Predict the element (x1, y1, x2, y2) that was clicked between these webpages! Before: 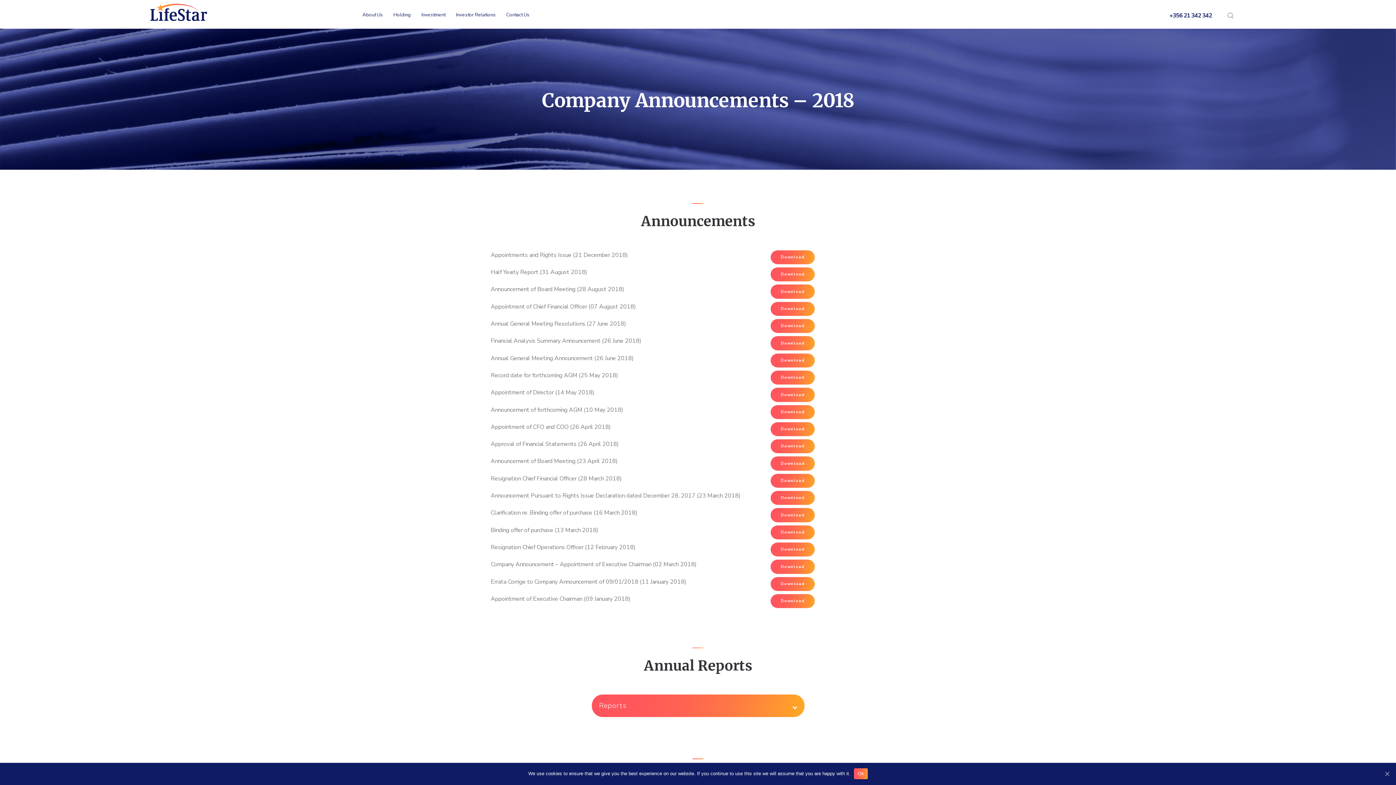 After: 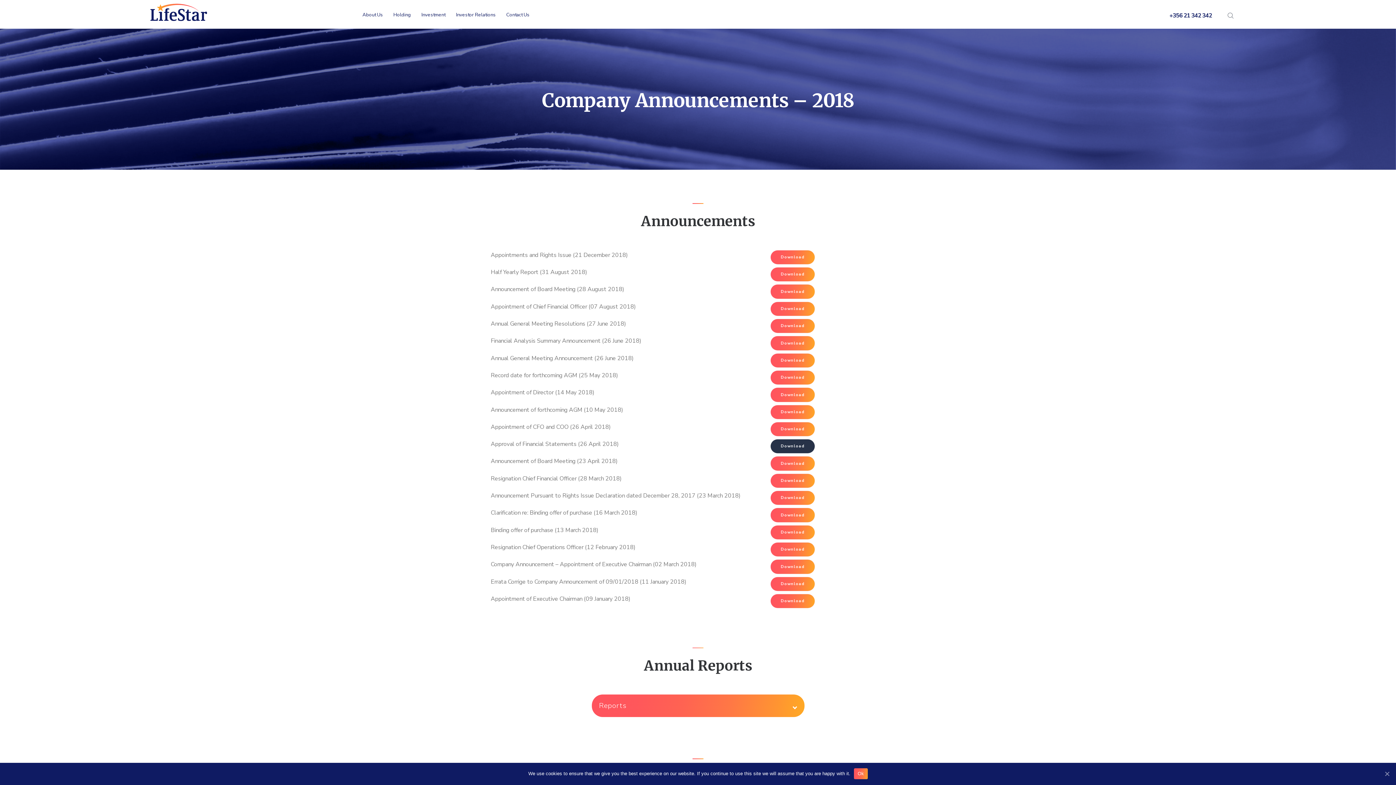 Action: label: Download bbox: (770, 439, 814, 453)